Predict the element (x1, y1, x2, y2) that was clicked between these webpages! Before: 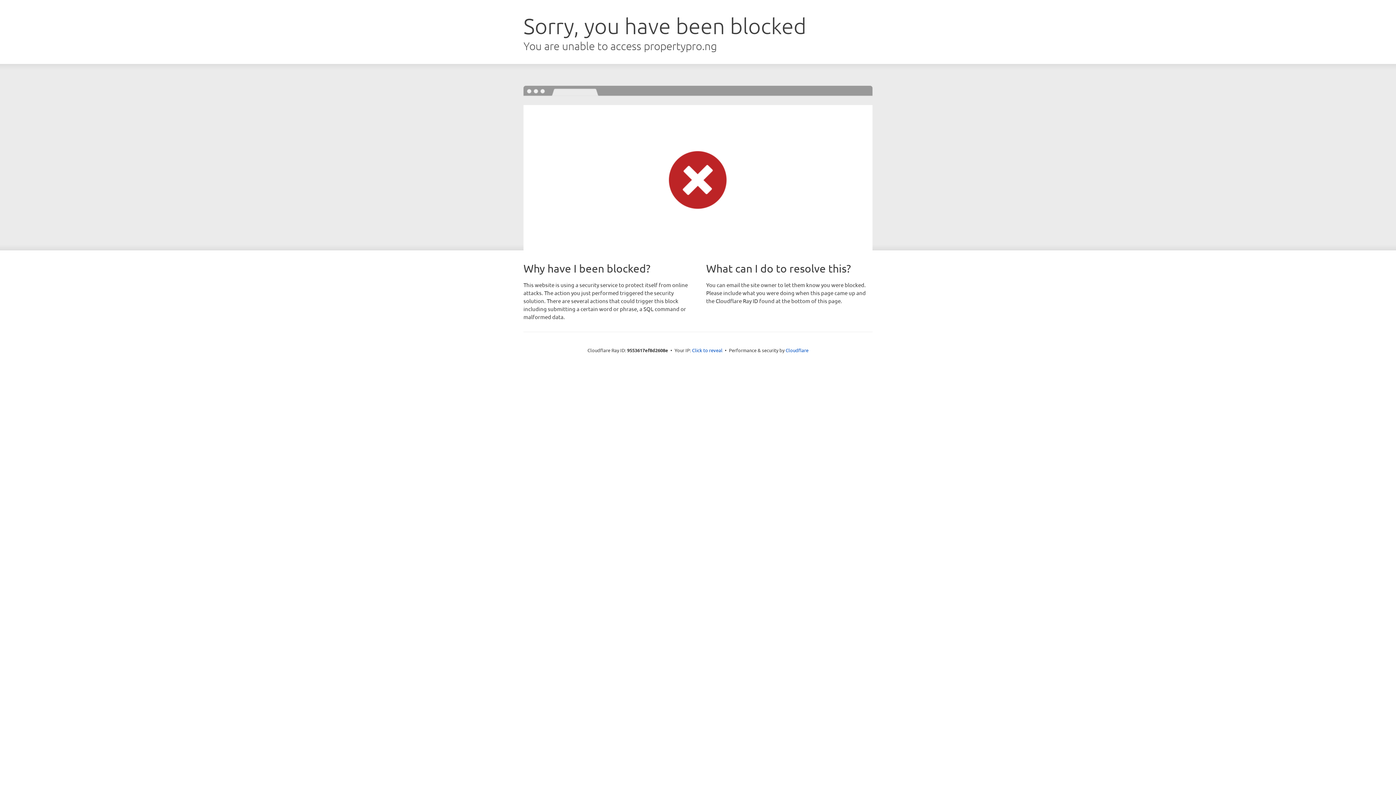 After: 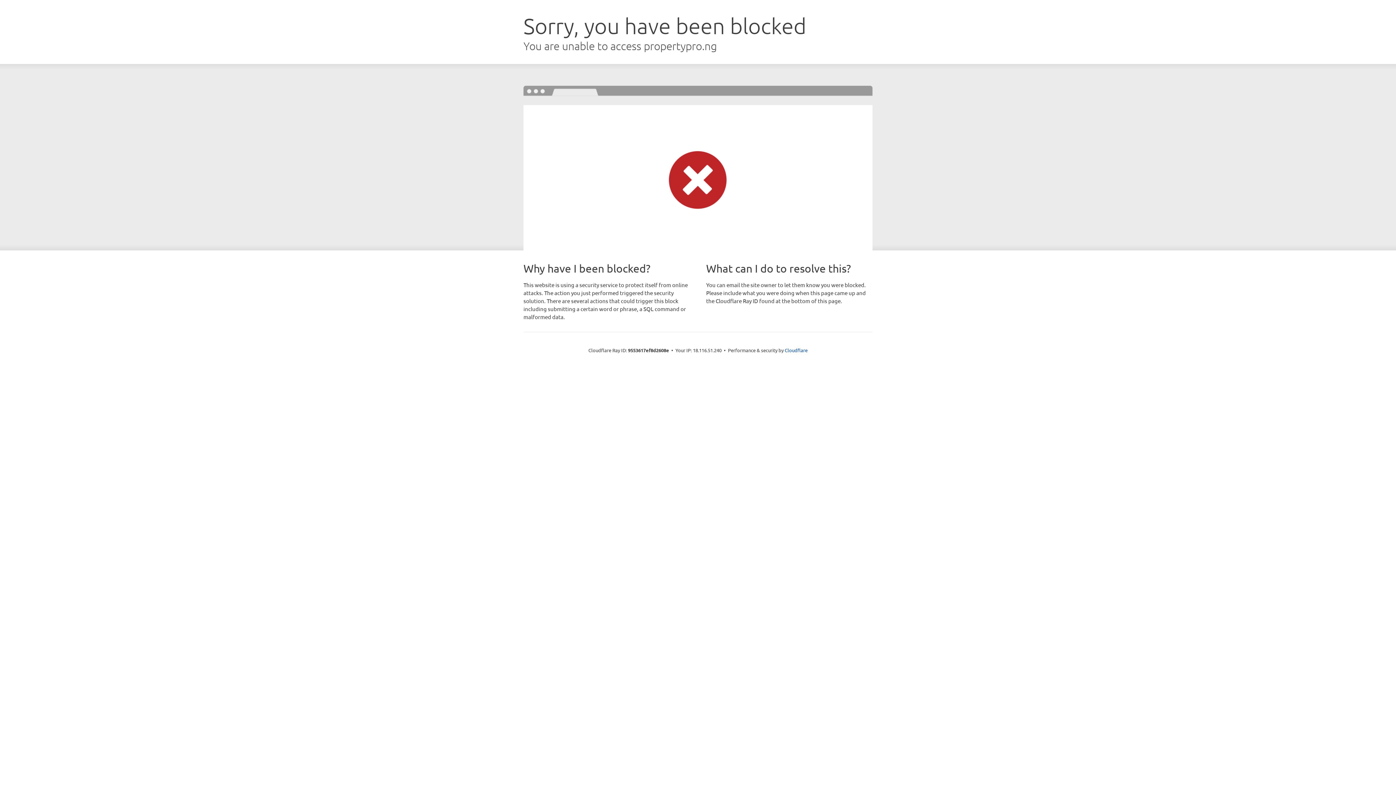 Action: label: Click to reveal bbox: (692, 346, 722, 353)